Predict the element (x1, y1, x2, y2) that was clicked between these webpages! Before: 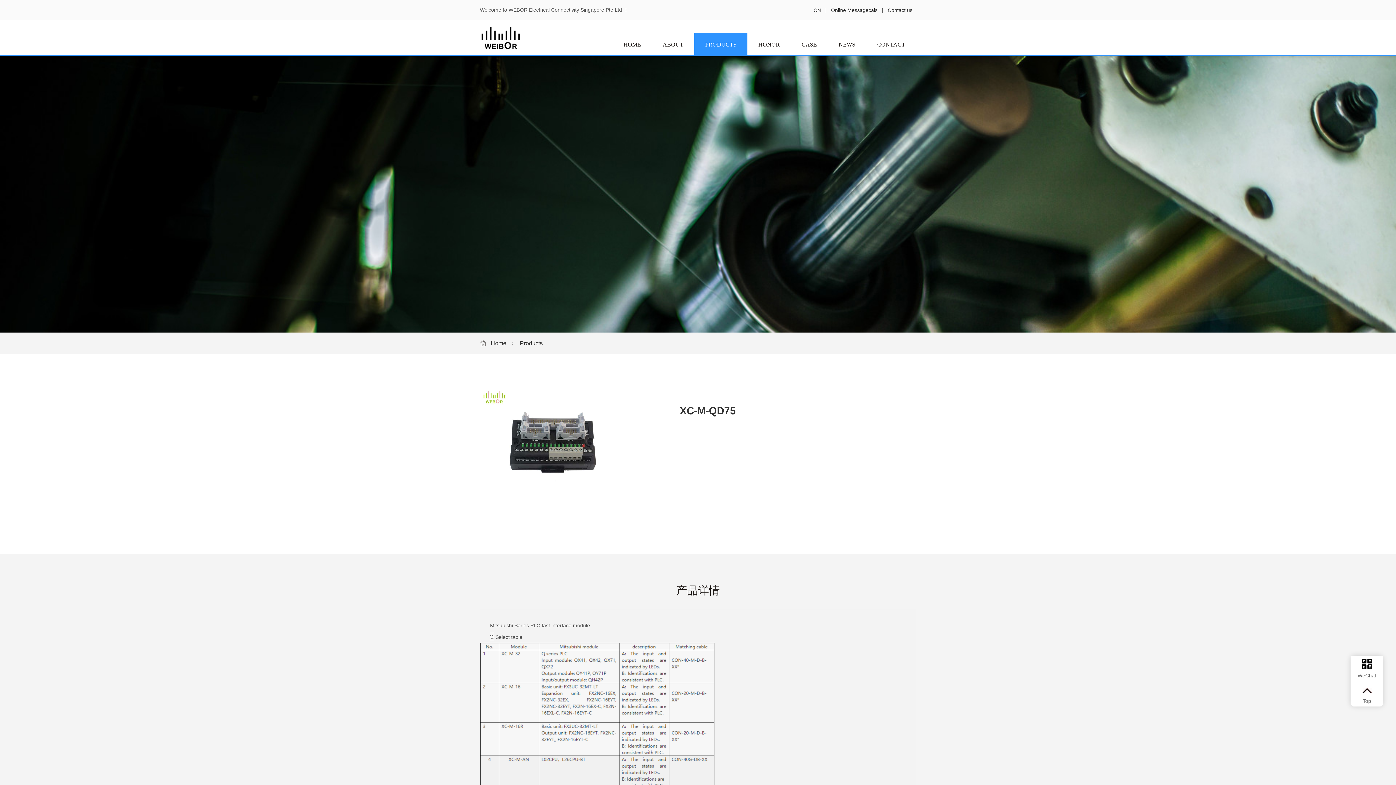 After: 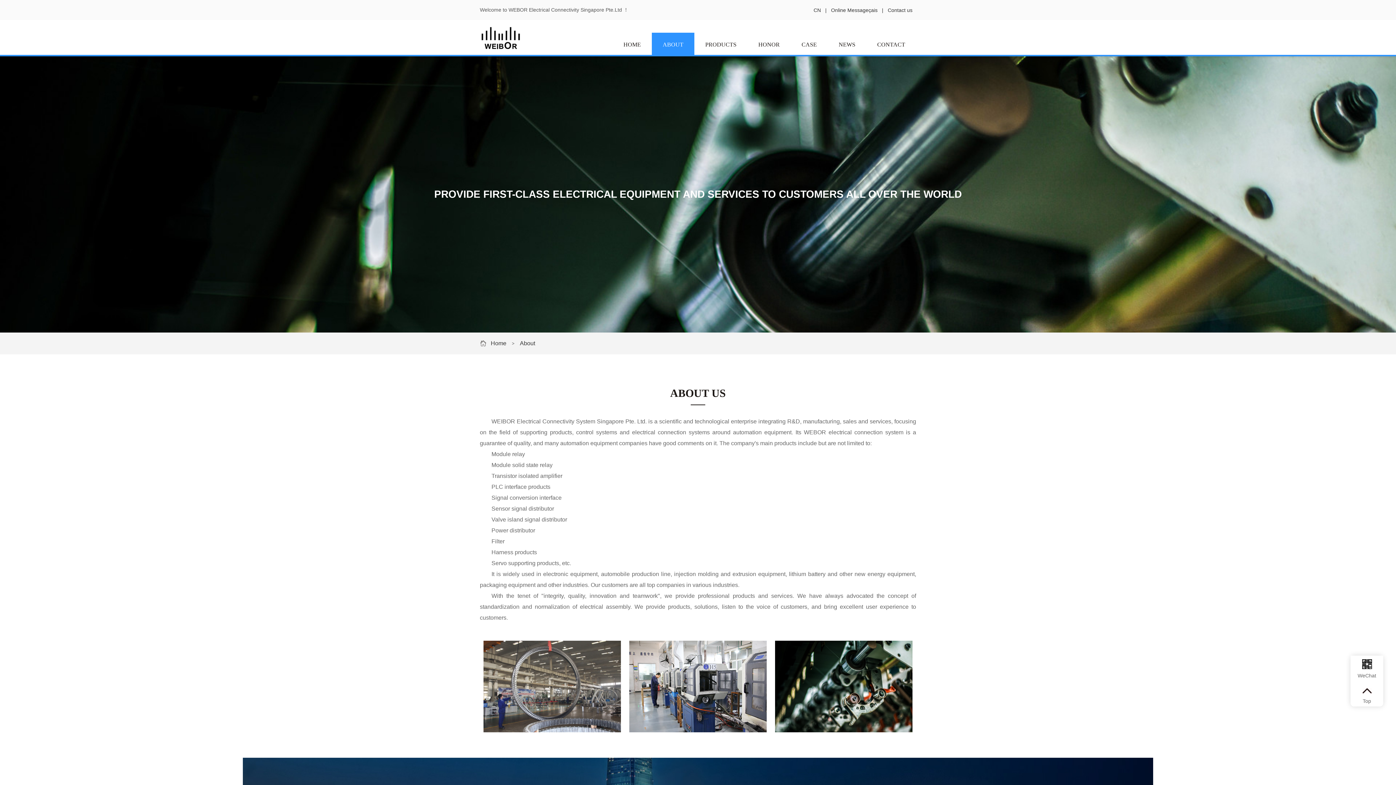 Action: bbox: (662, 41, 683, 47) label: ABOUT